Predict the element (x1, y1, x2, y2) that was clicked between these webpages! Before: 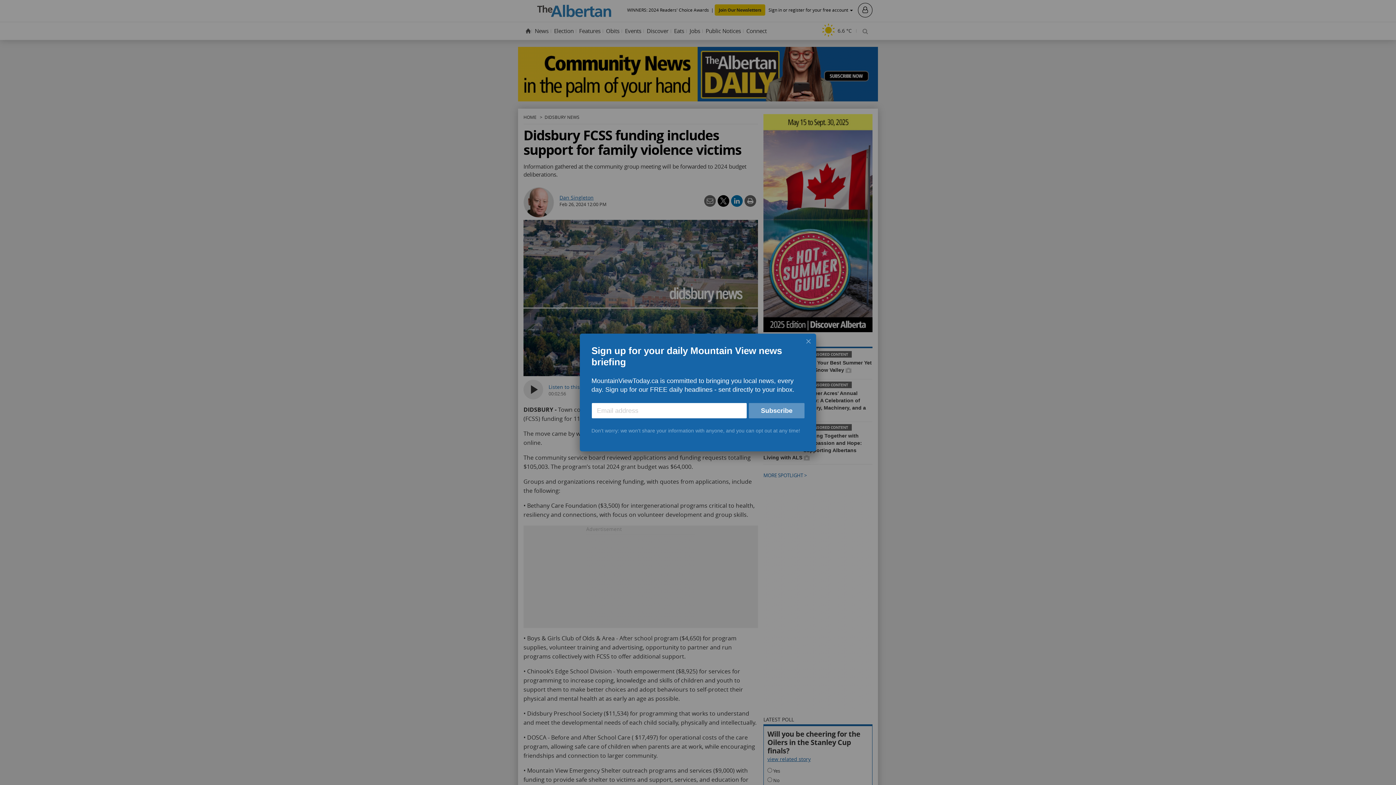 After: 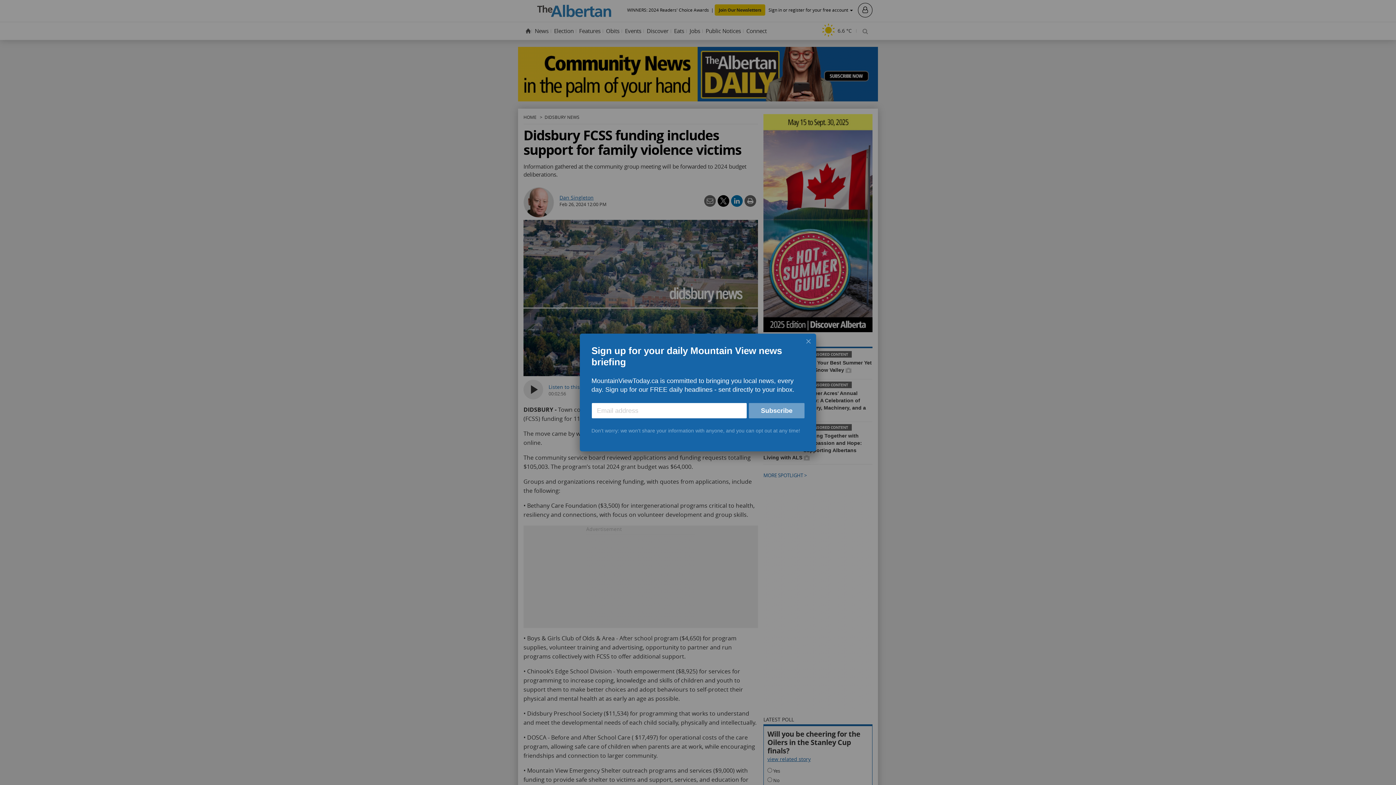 Action: label: Subscribe bbox: (749, 403, 804, 418)